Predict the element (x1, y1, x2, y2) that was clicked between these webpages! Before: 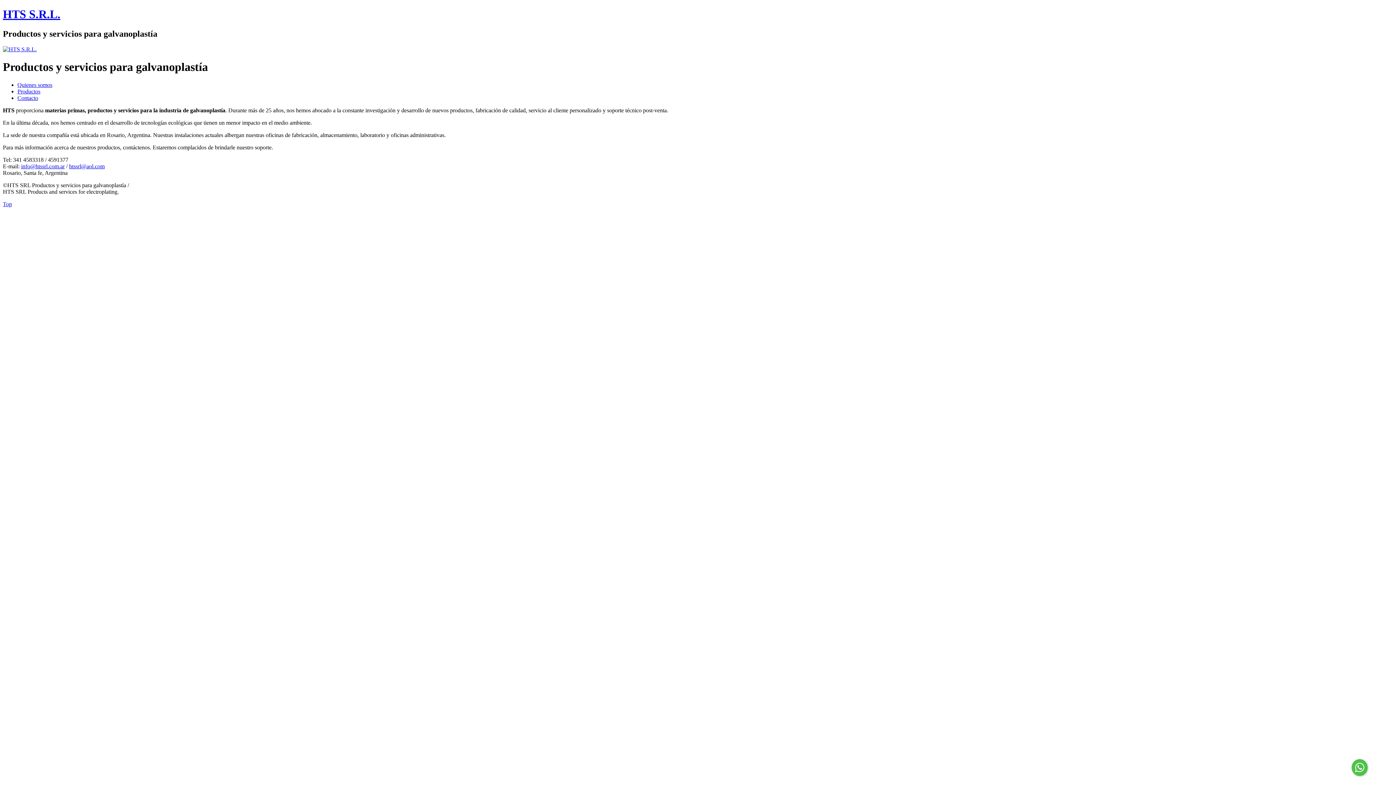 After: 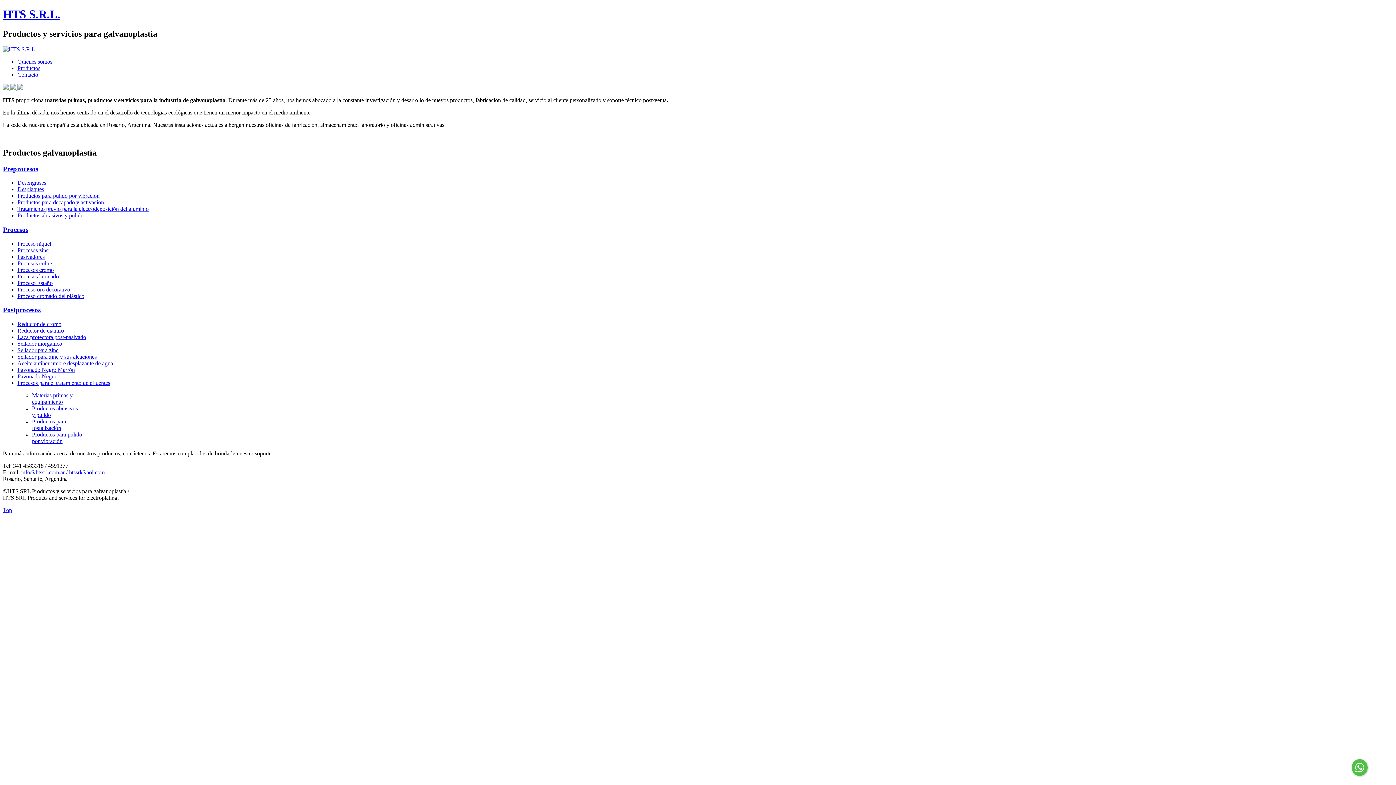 Action: bbox: (2, 46, 36, 52)